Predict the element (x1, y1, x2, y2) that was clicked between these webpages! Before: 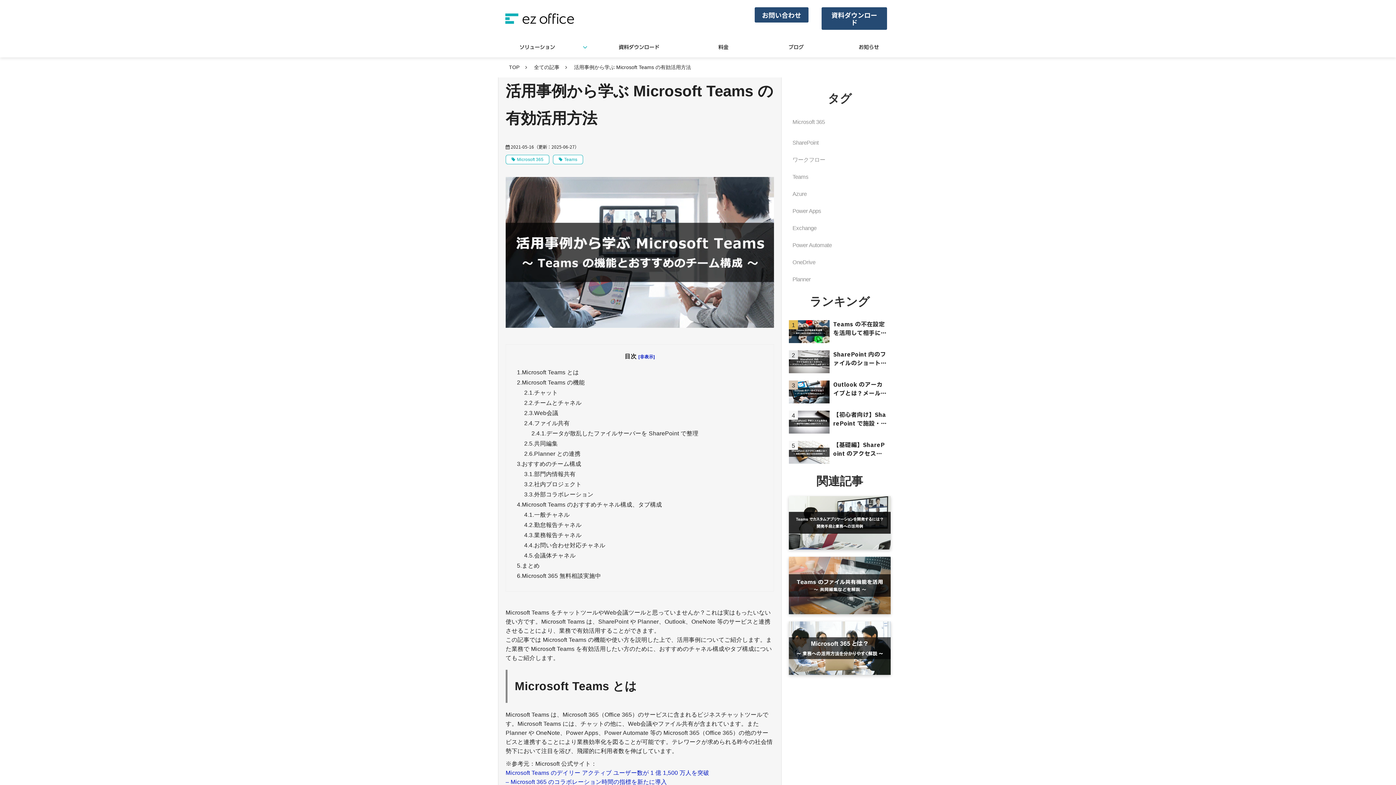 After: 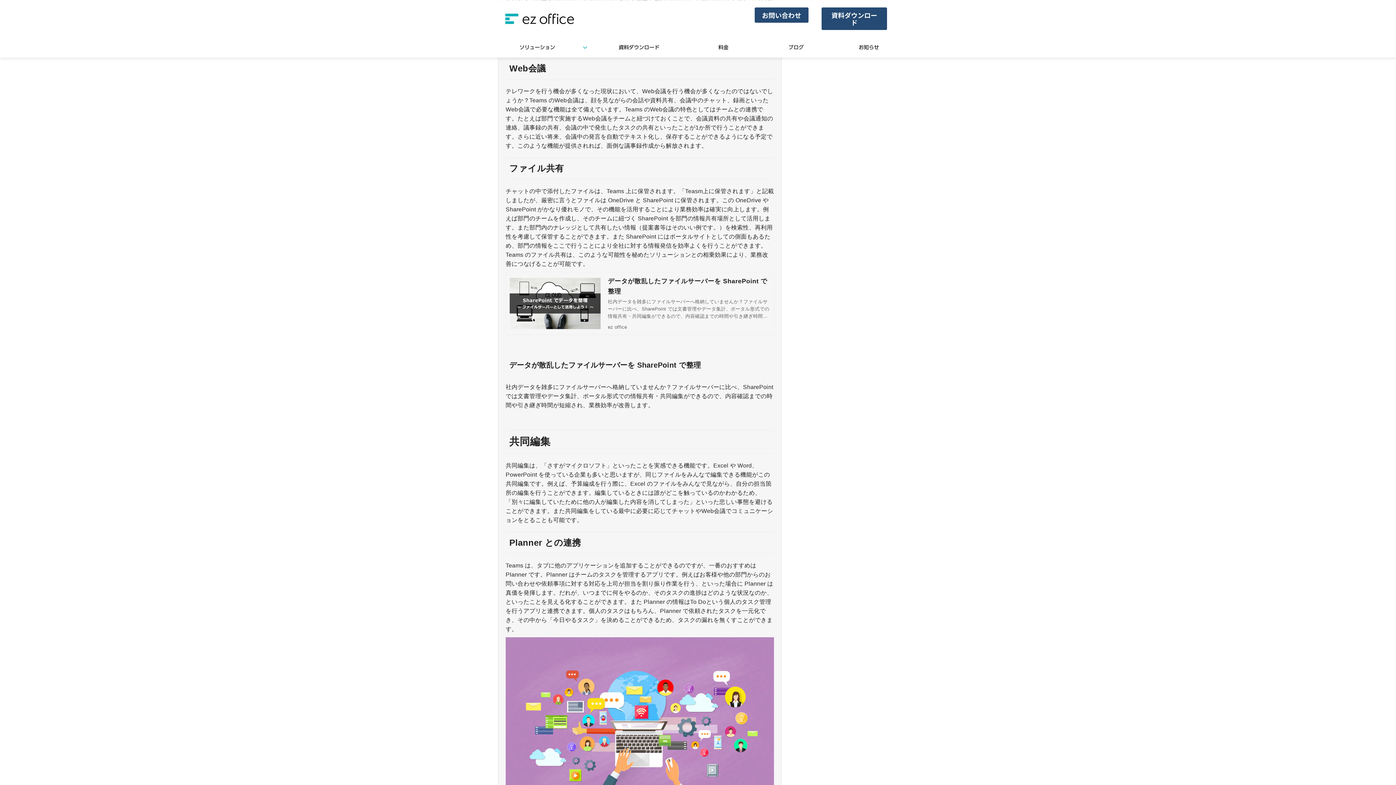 Action: label: Web会議 bbox: (534, 410, 558, 416)